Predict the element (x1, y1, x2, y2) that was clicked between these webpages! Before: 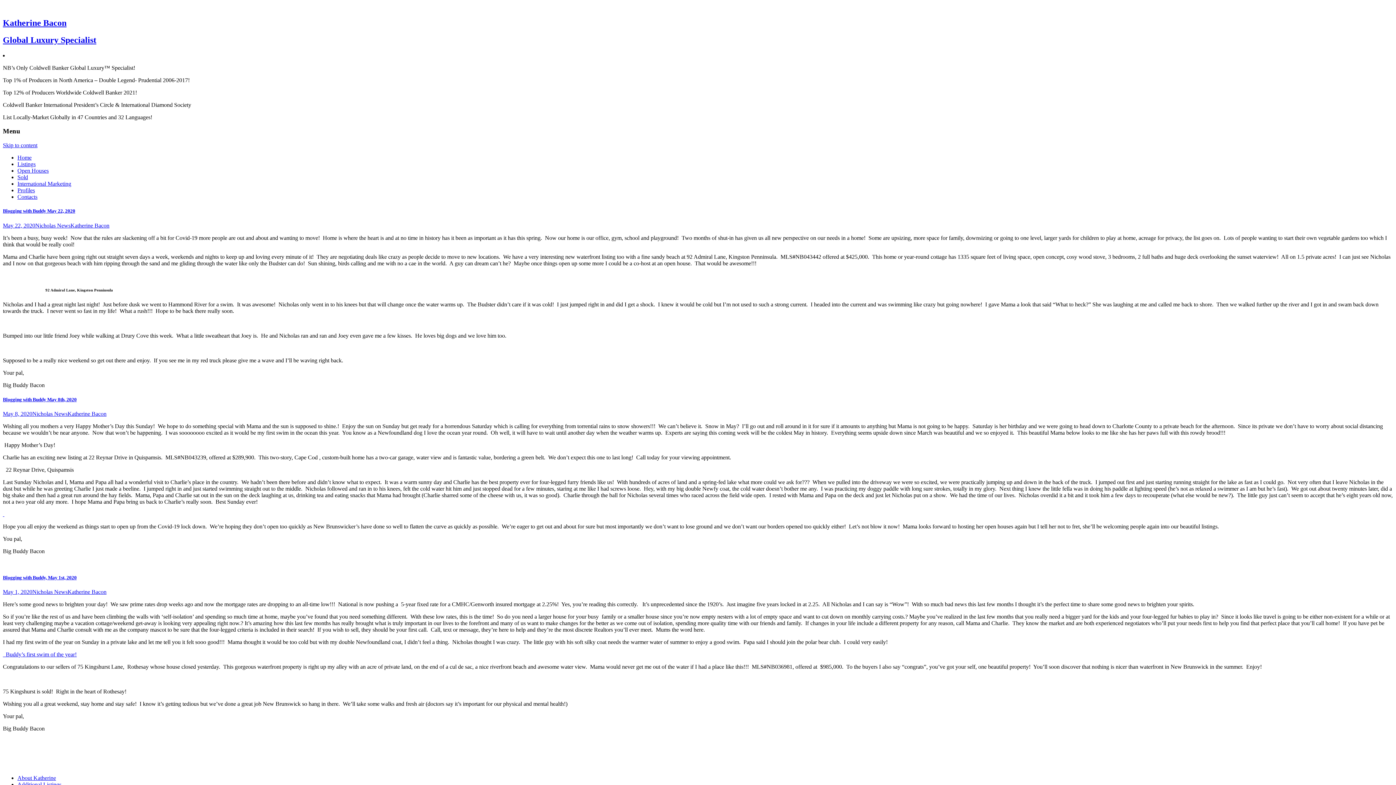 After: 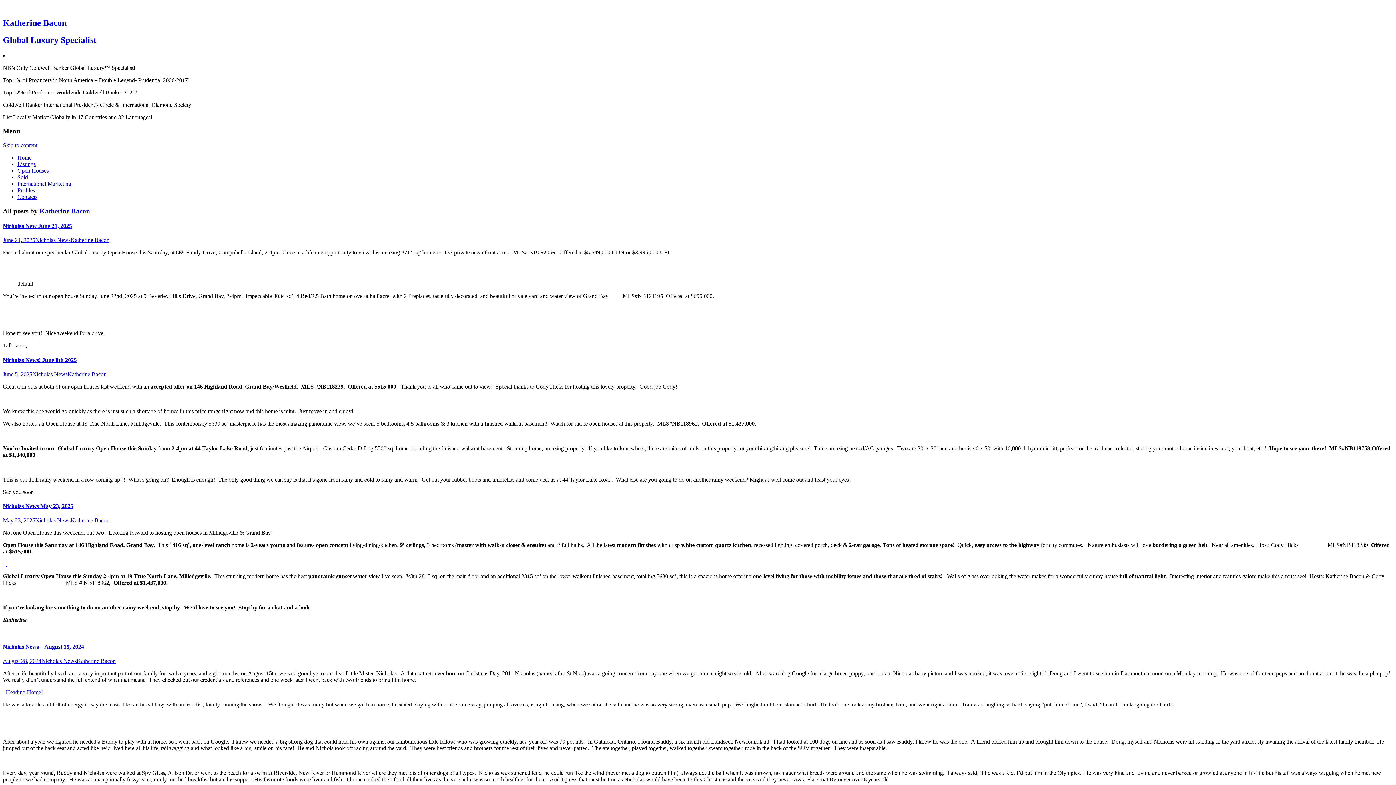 Action: label: Katherine Bacon bbox: (67, 410, 106, 417)